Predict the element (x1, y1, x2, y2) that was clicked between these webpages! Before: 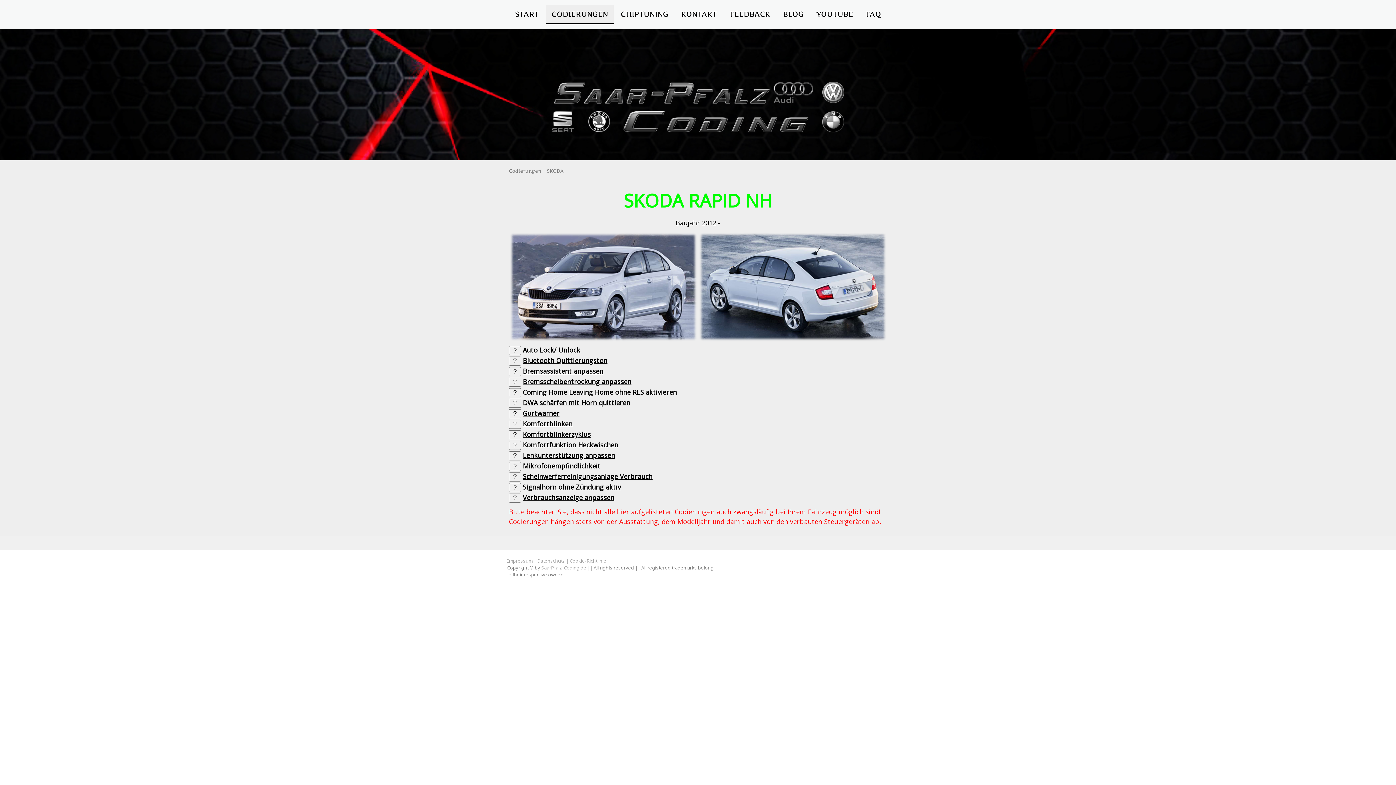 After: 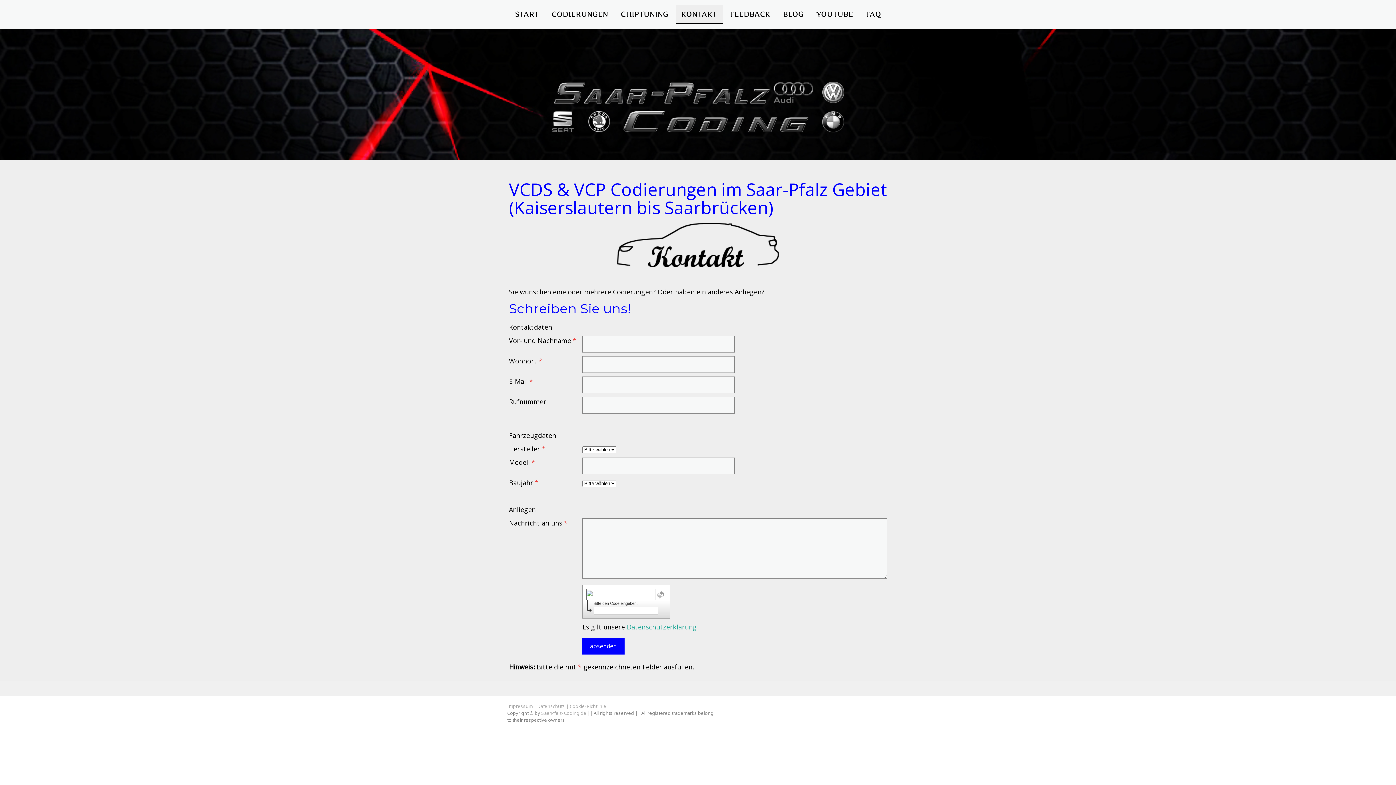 Action: bbox: (675, 4, 722, 24) label: KONTAKT